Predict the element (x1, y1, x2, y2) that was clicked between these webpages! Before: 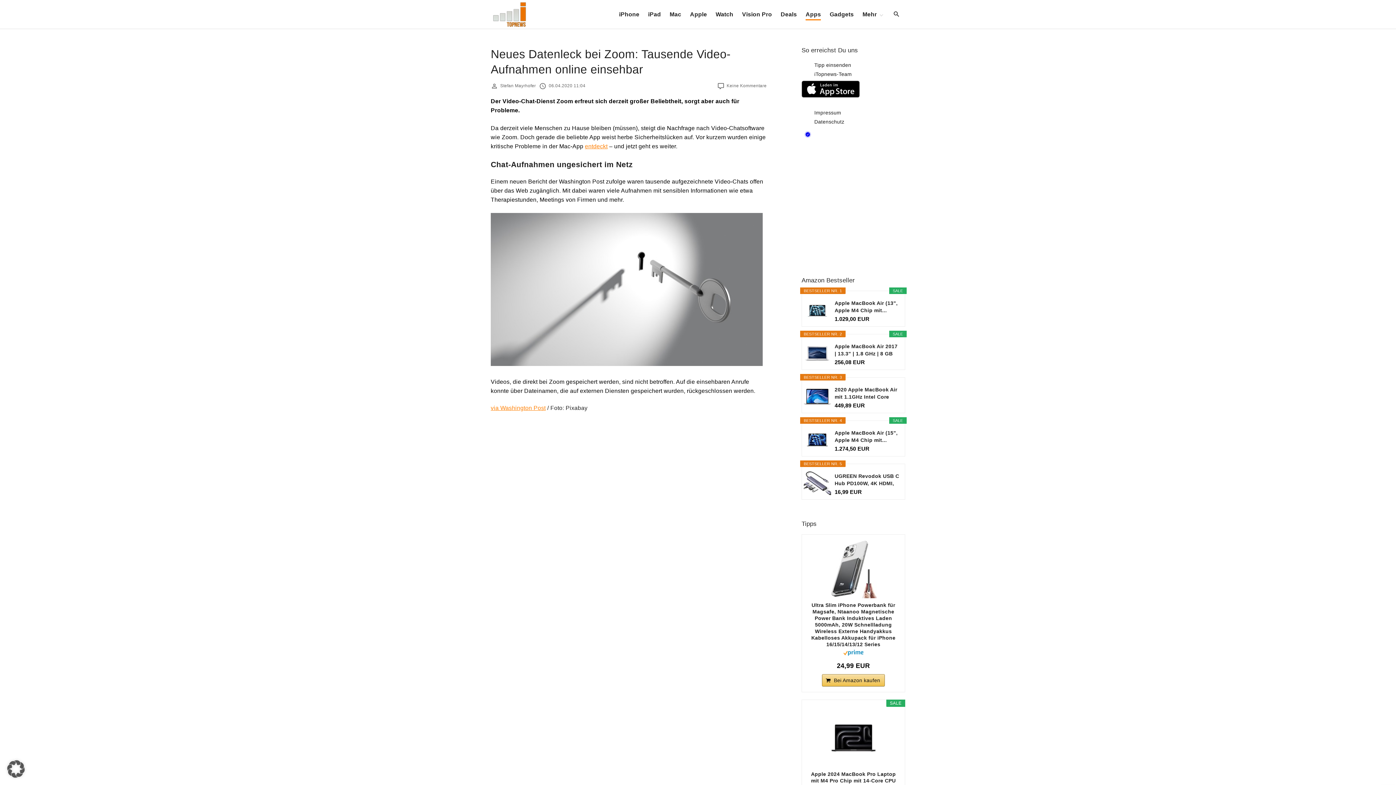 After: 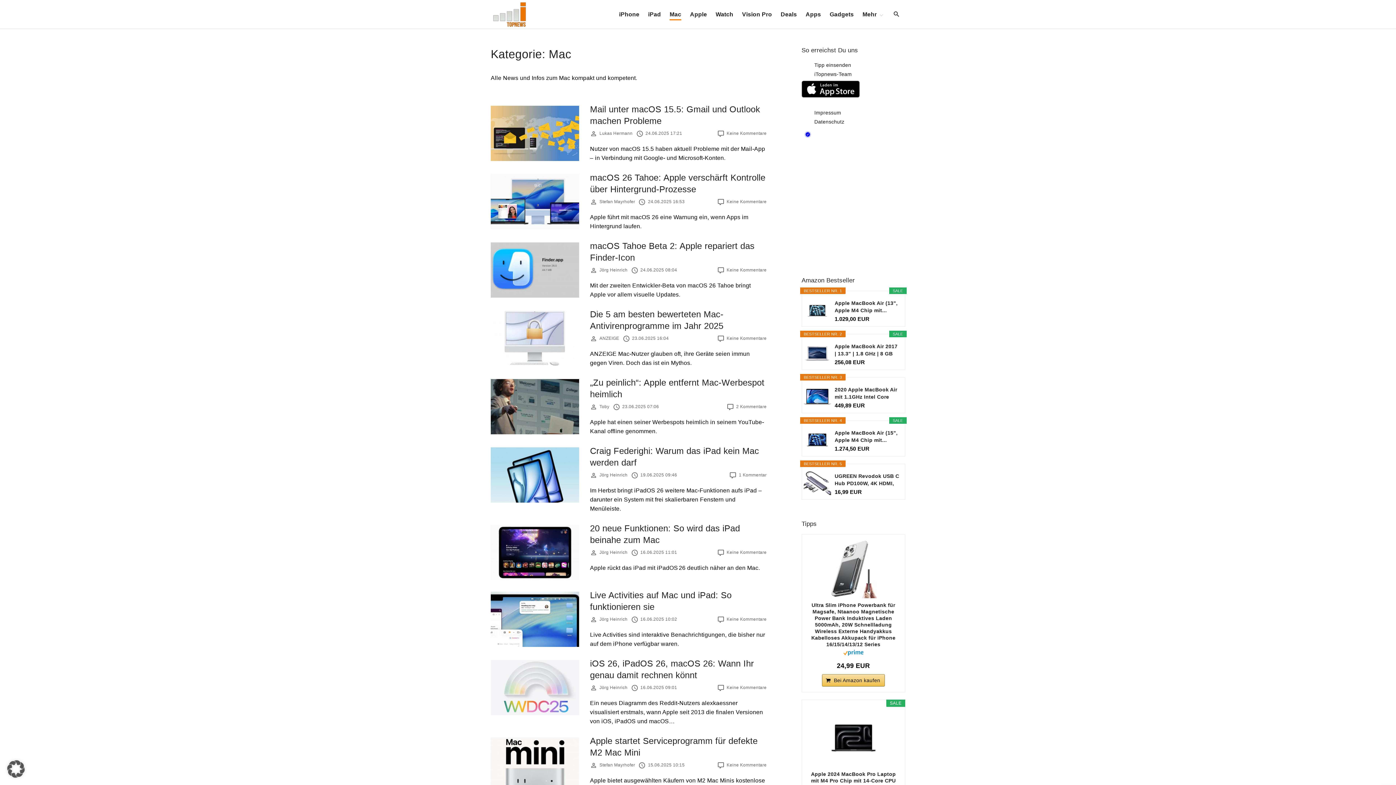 Action: label: Mac bbox: (669, 8, 681, 20)